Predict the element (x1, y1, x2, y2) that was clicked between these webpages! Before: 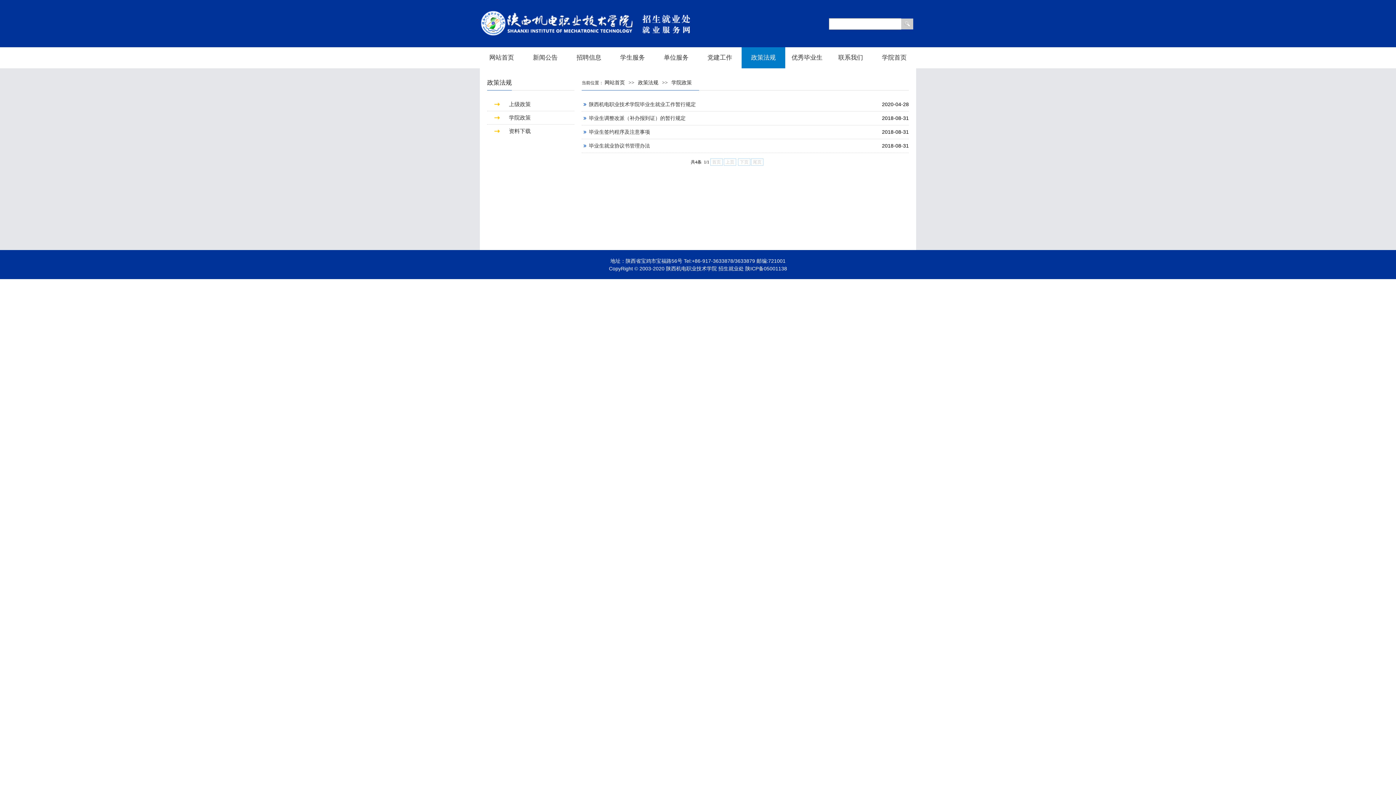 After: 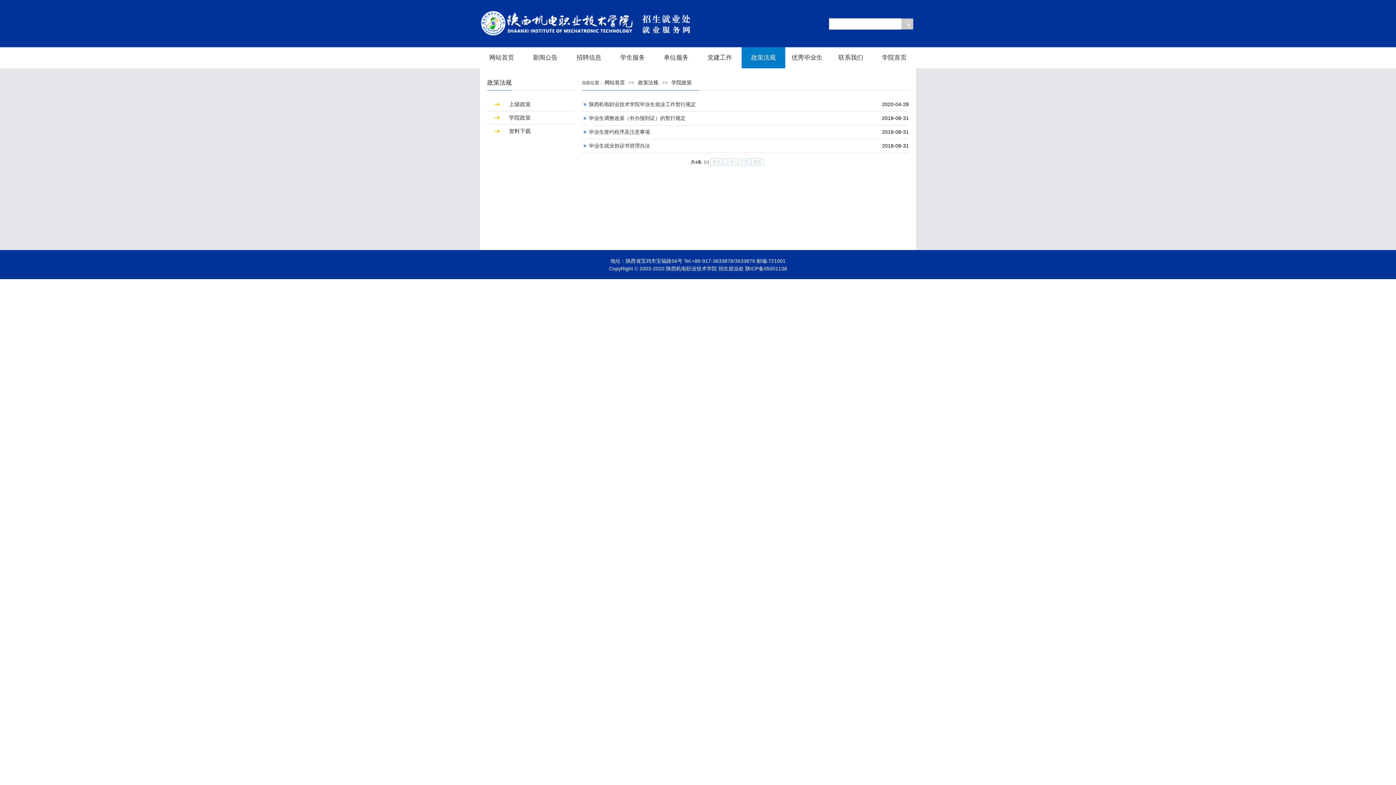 Action: label: 学院政策 bbox: (671, 80, 695, 85)